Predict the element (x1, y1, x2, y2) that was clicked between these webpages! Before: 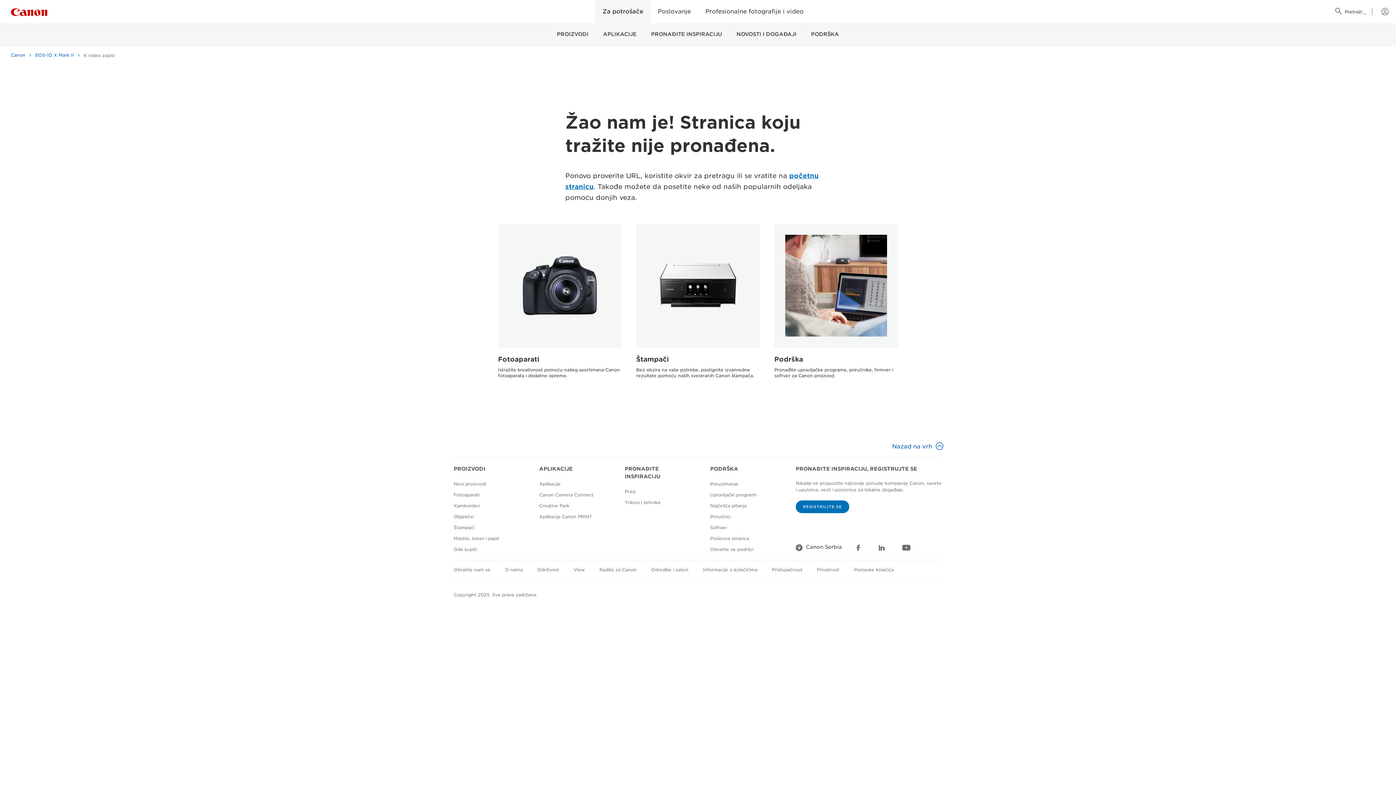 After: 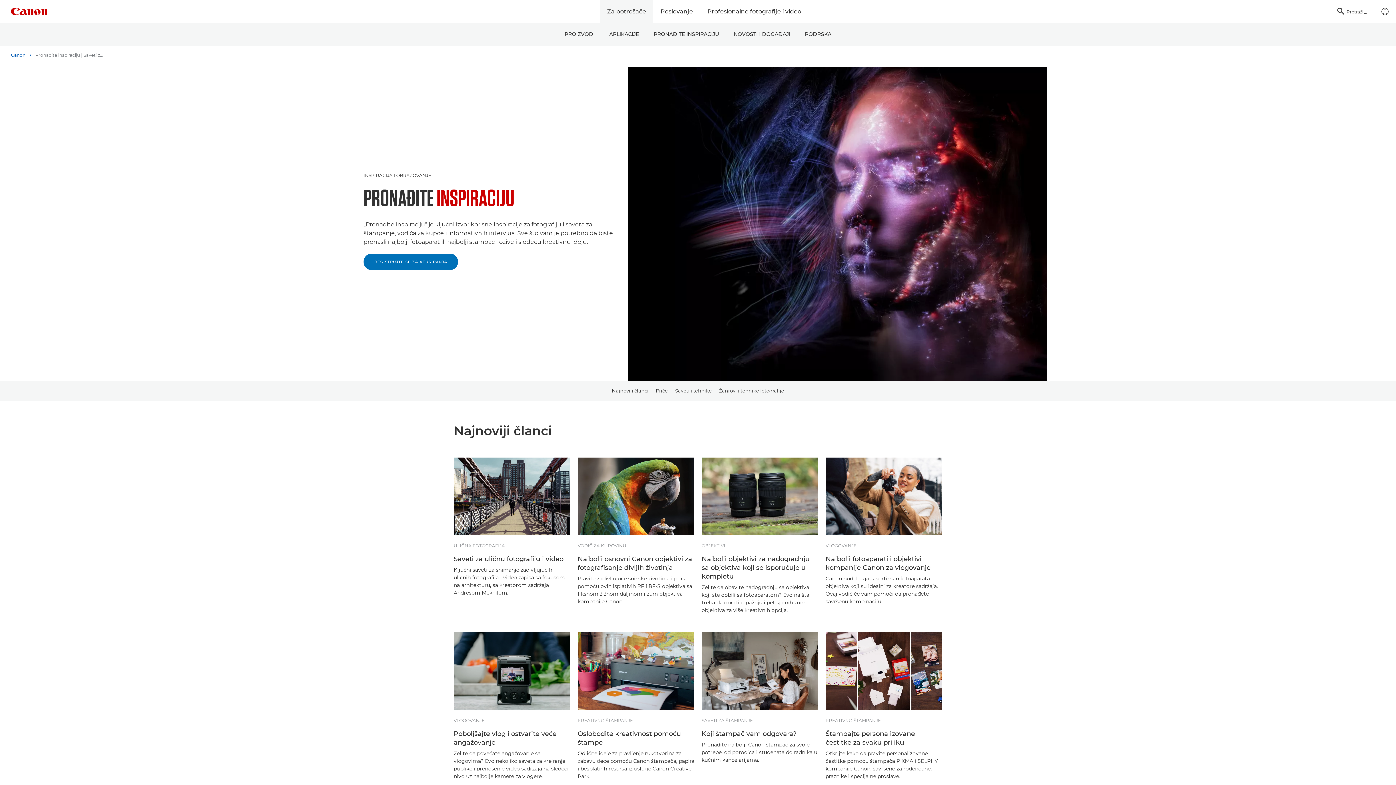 Action: bbox: (644, 23, 729, 46) label: PRONAĐITE INSPIRACIJU